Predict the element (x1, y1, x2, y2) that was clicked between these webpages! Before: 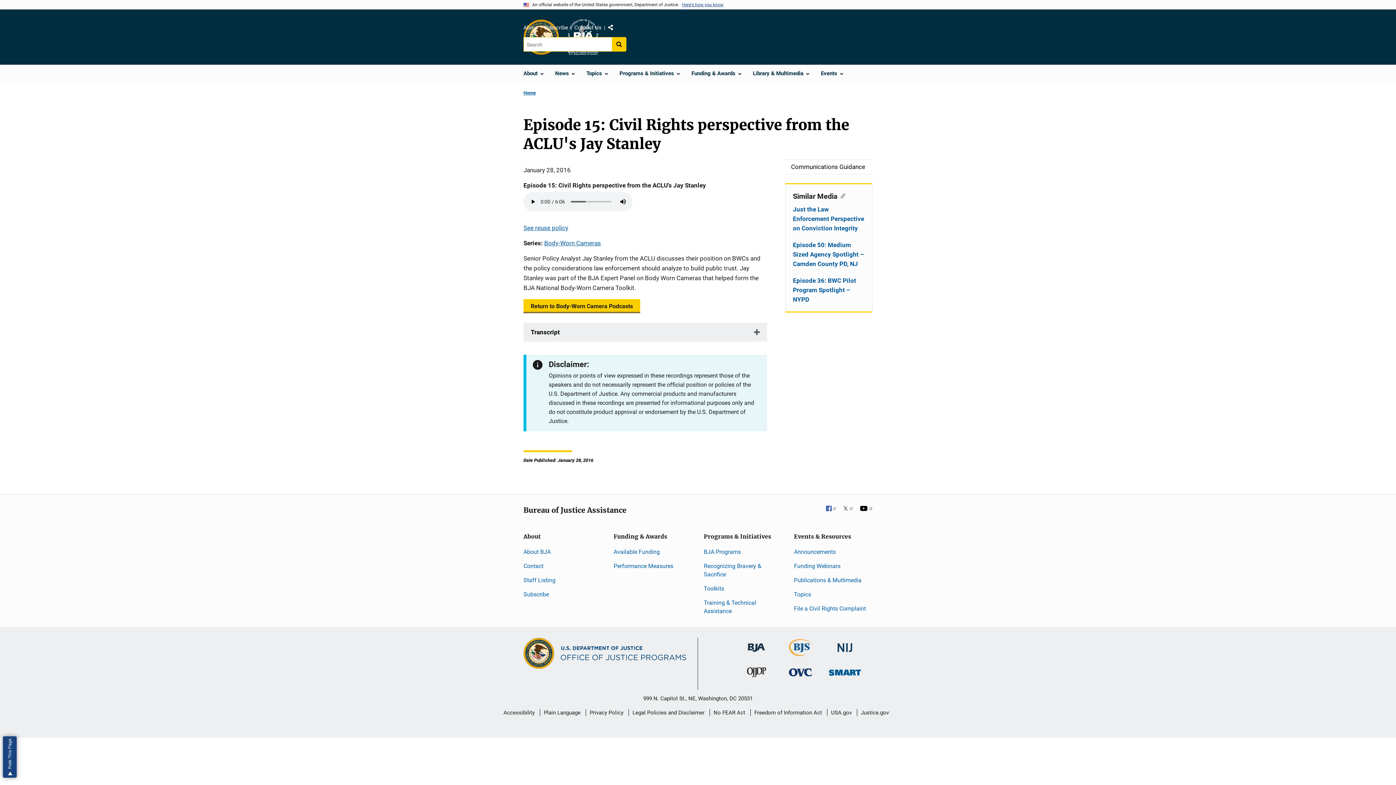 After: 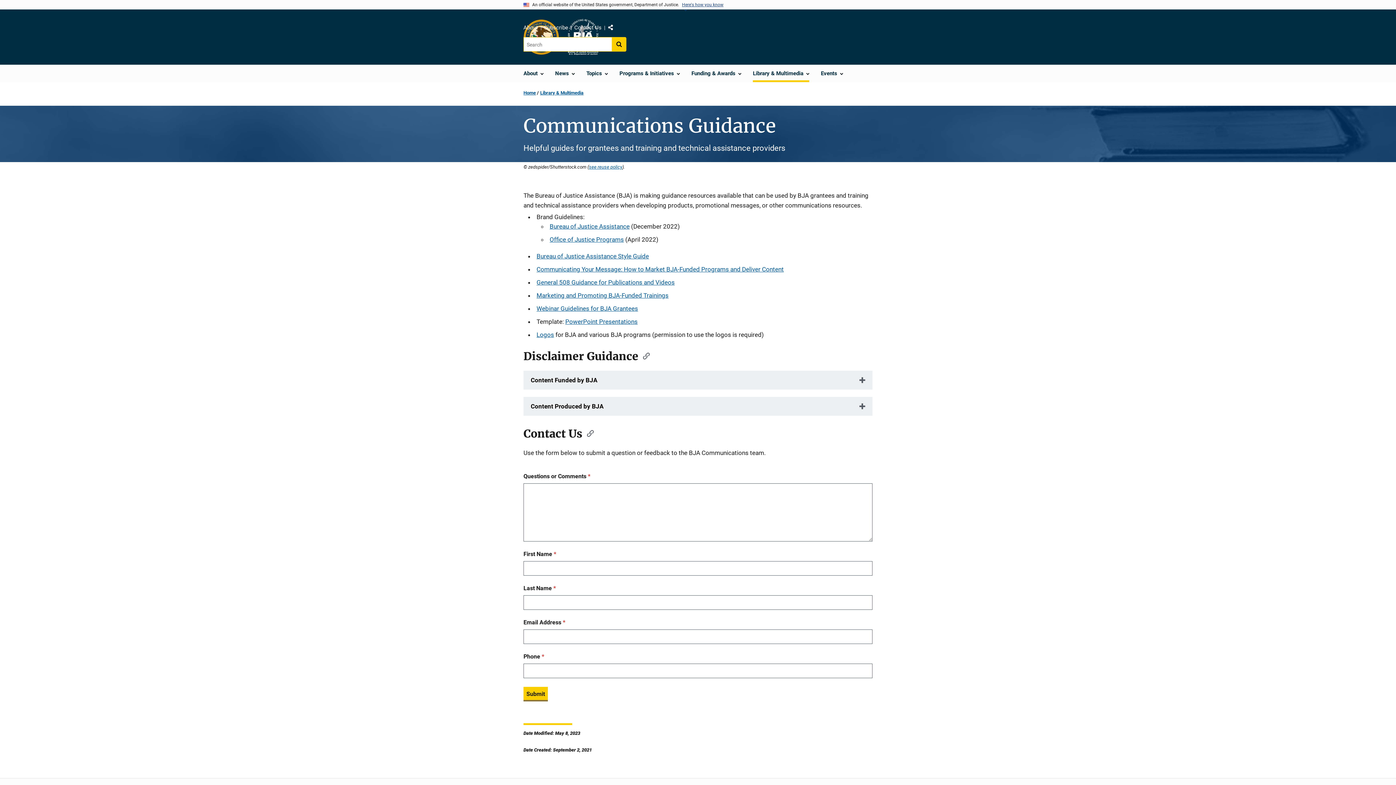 Action: bbox: (785, 160, 872, 174) label: Communications Guidance